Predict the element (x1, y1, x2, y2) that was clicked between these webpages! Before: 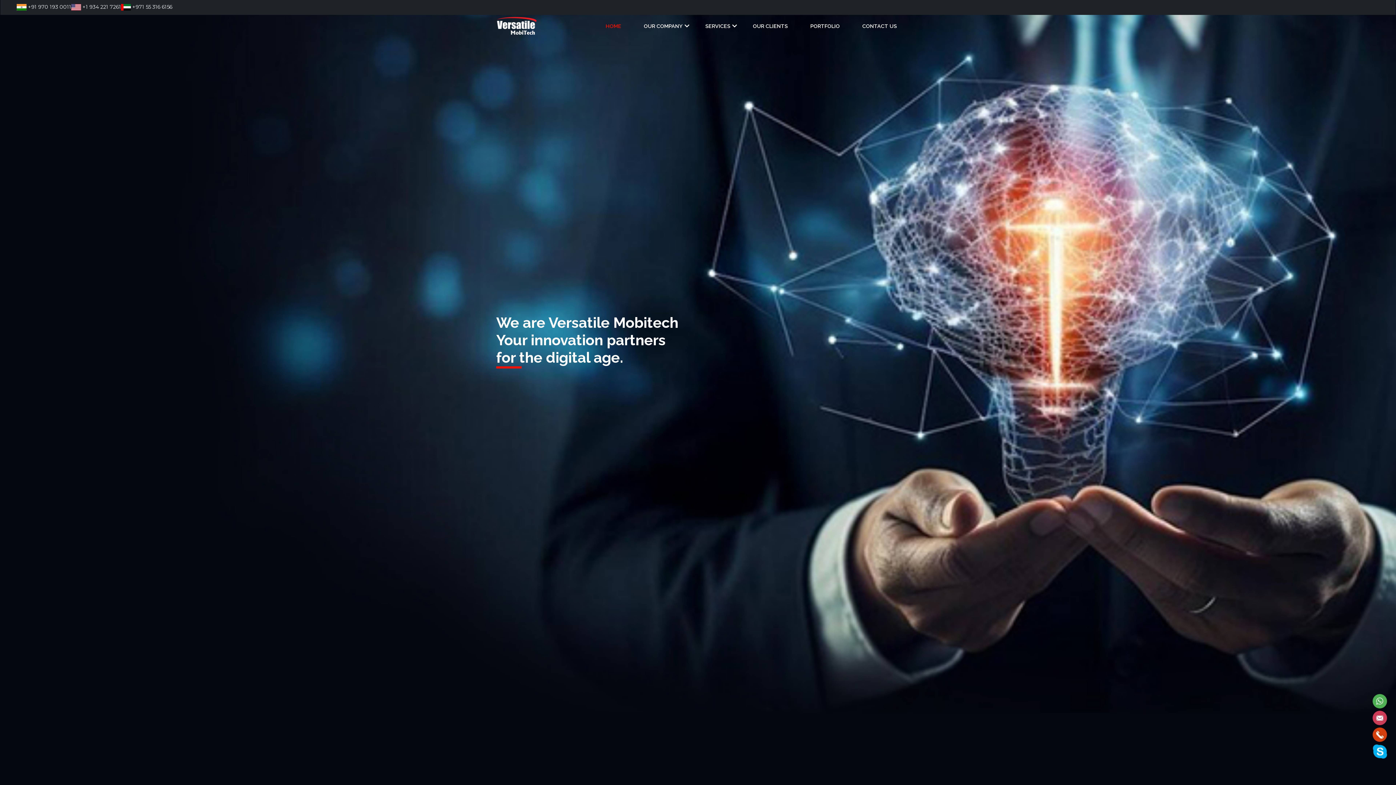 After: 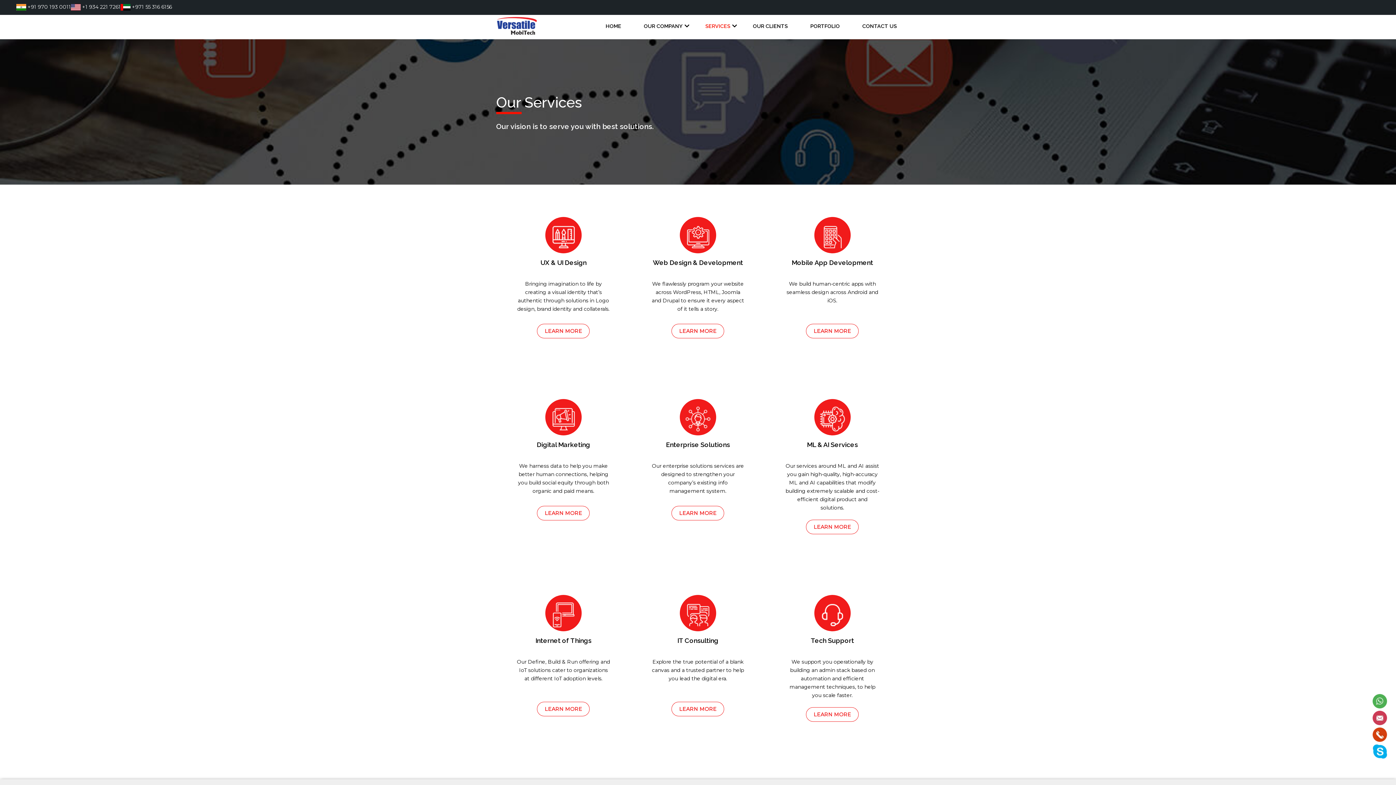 Action: bbox: (702, 16, 733, 35) label: SERVICES